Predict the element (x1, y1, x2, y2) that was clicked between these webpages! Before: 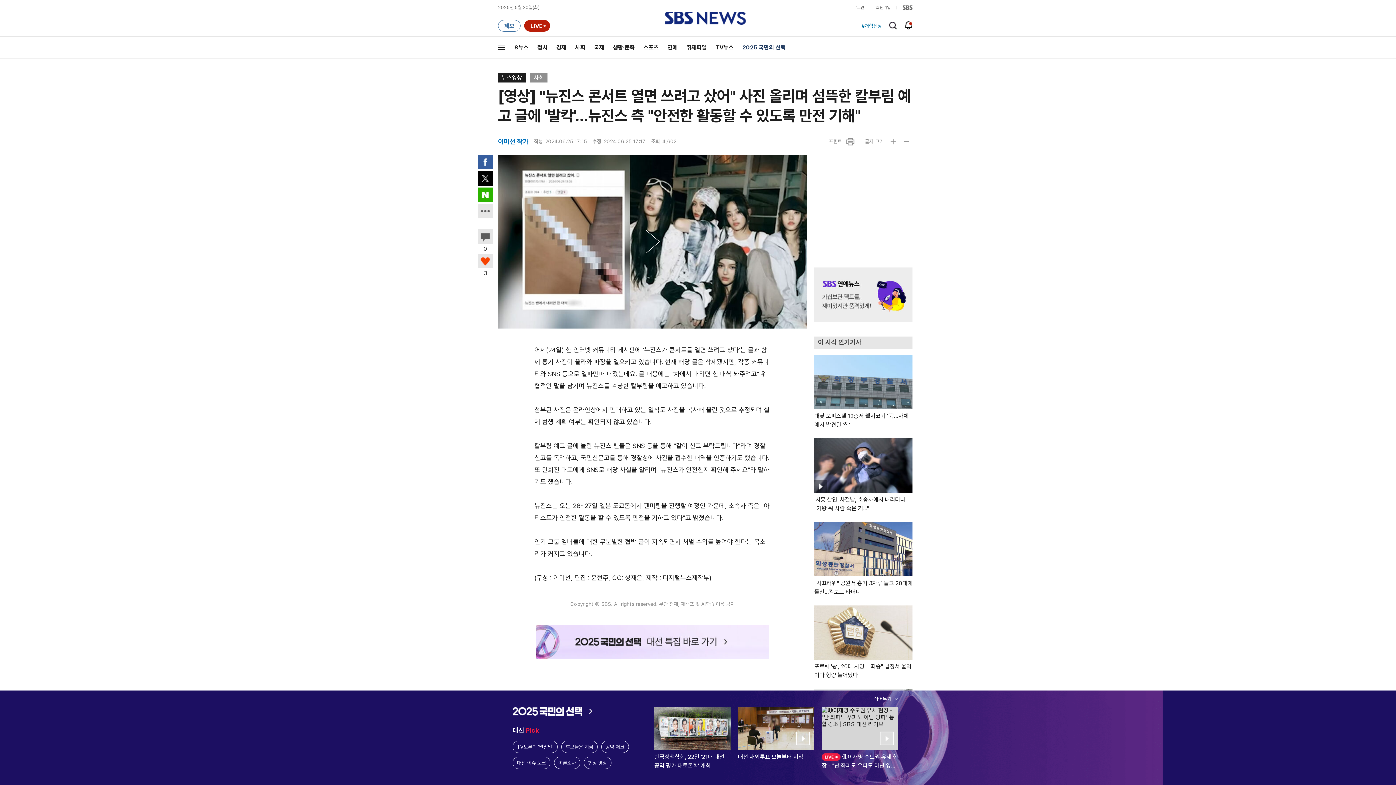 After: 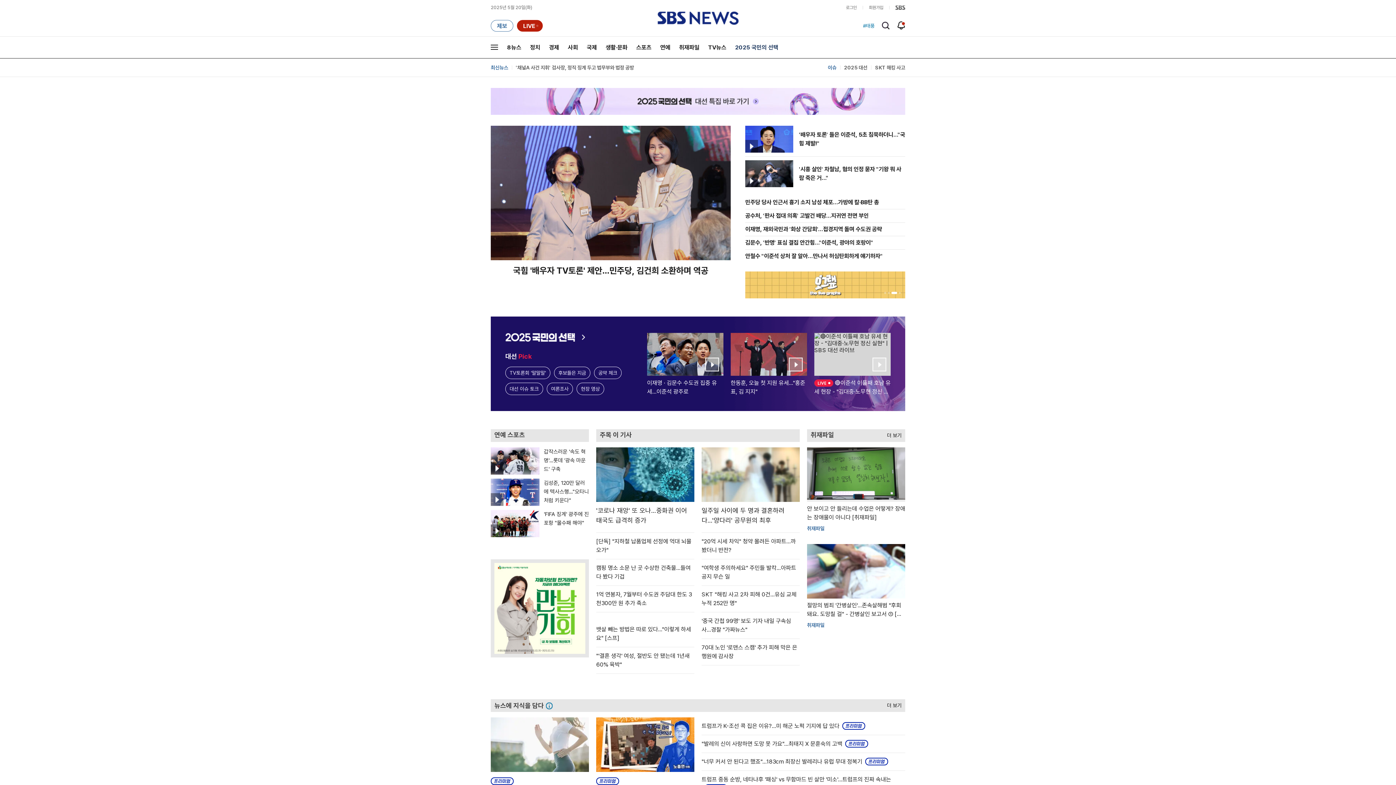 Action: label: SBS뉴스 bbox: (664, 0, 746, 36)